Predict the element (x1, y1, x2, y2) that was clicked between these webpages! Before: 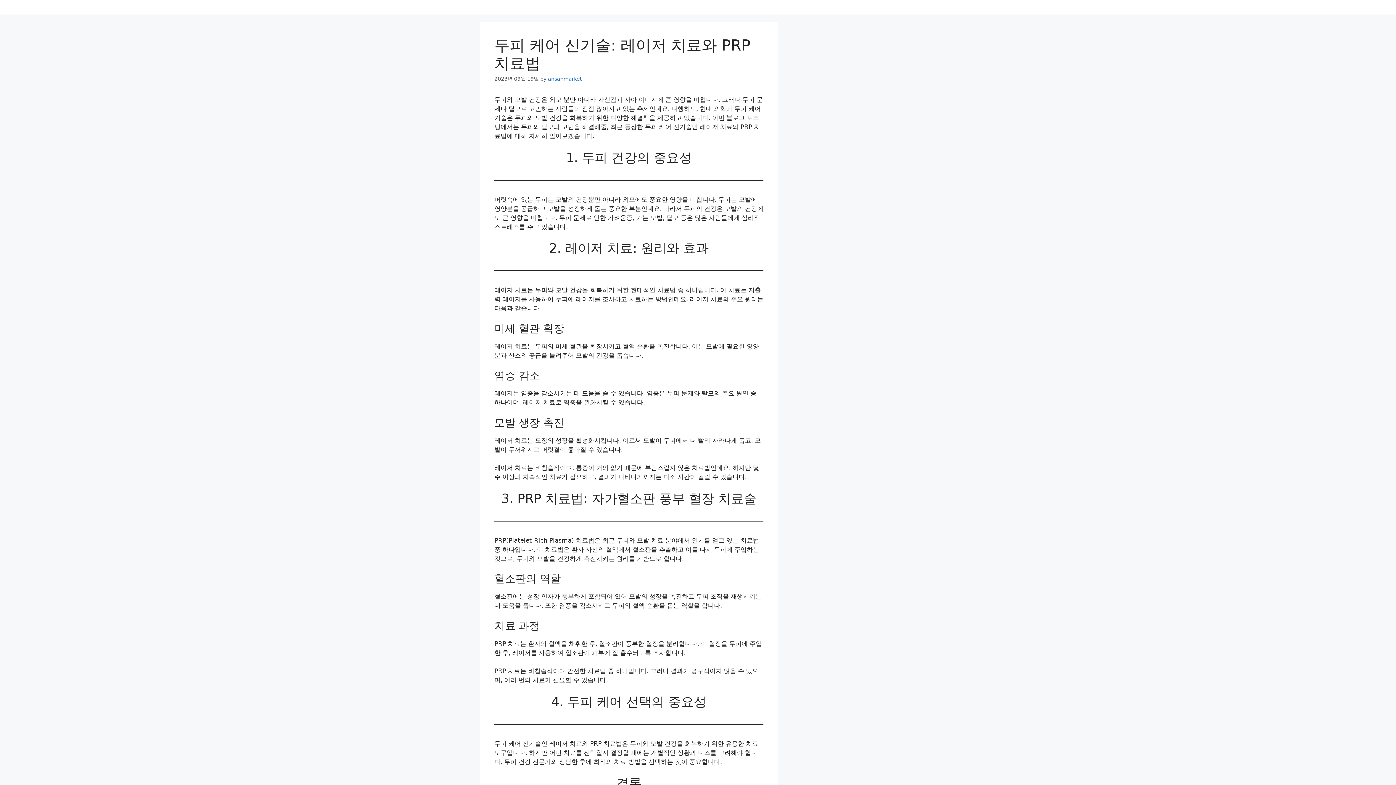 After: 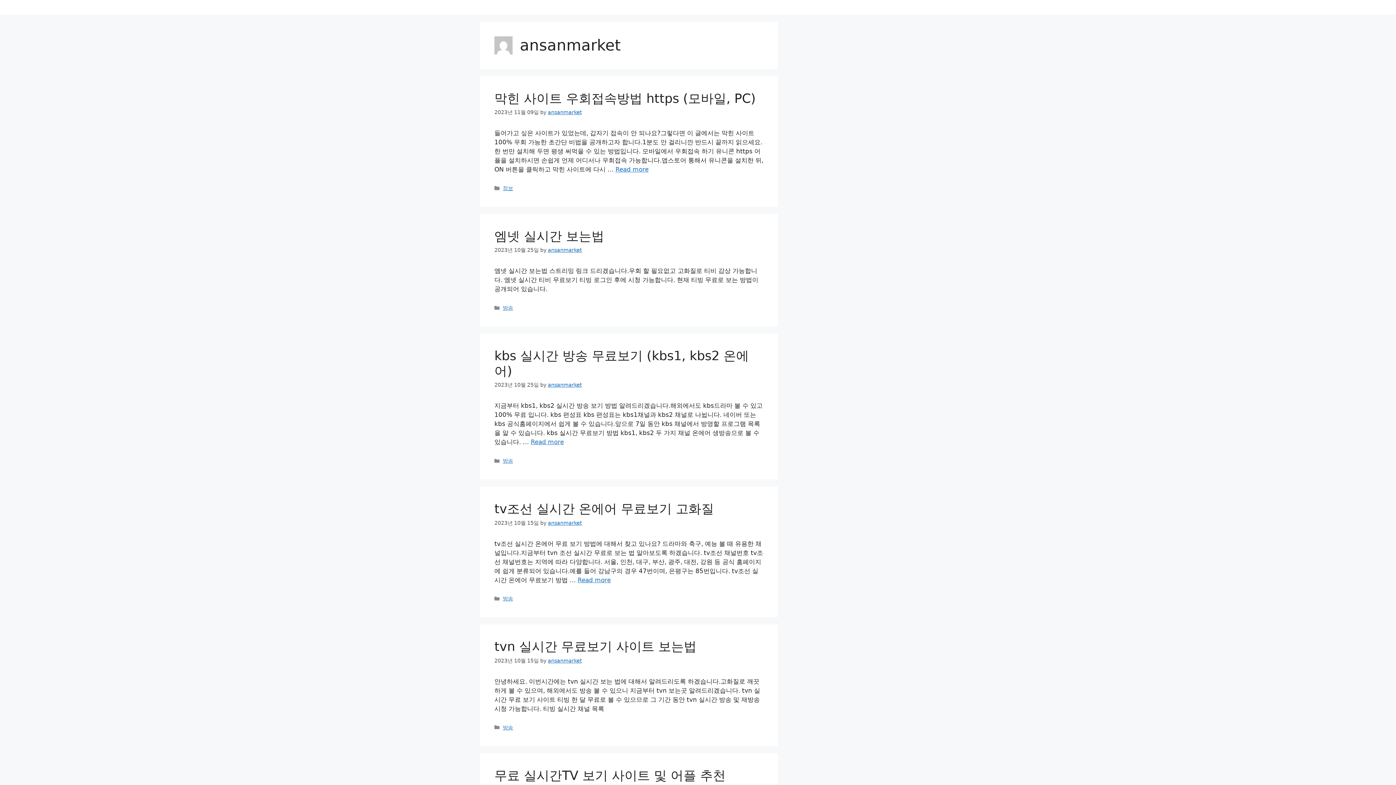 Action: label: ansanmarket bbox: (548, 76, 581, 81)